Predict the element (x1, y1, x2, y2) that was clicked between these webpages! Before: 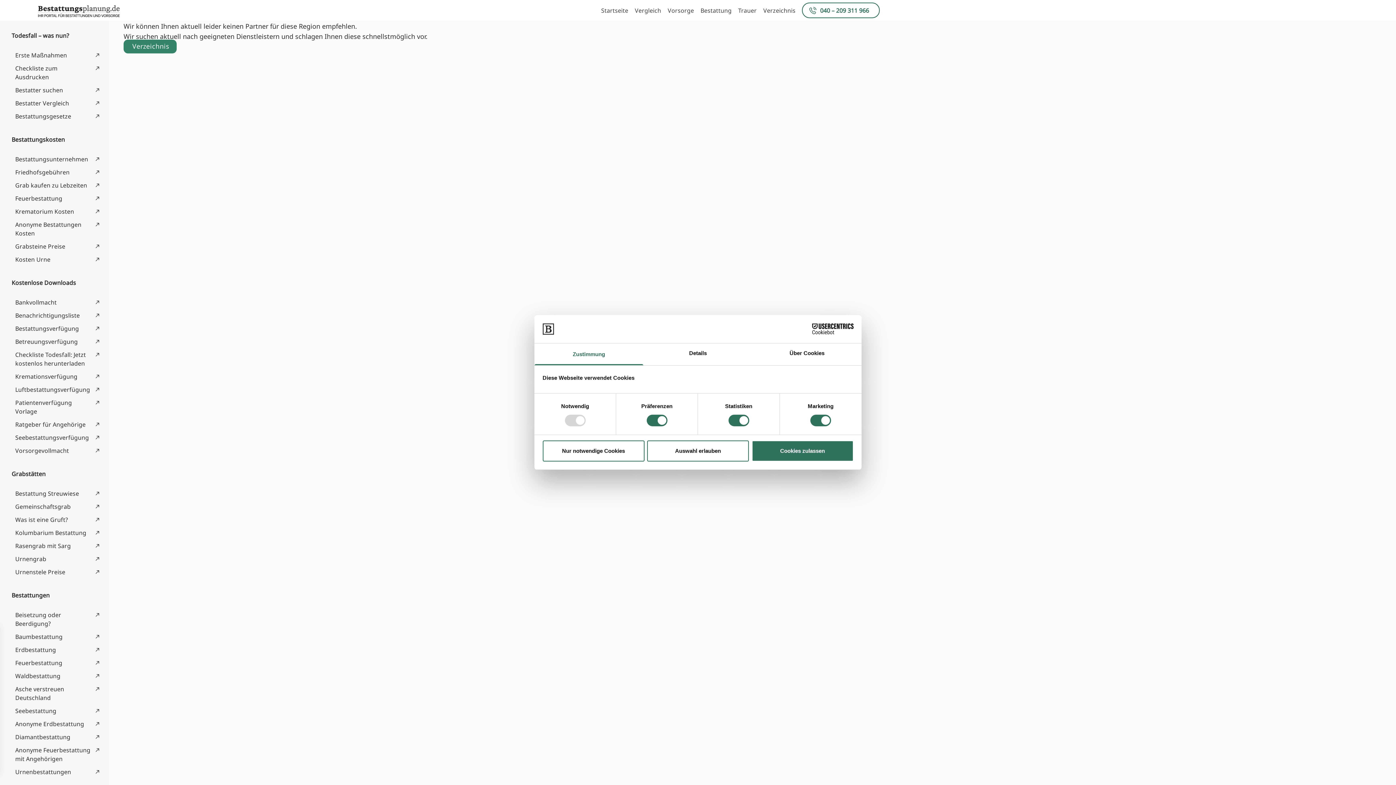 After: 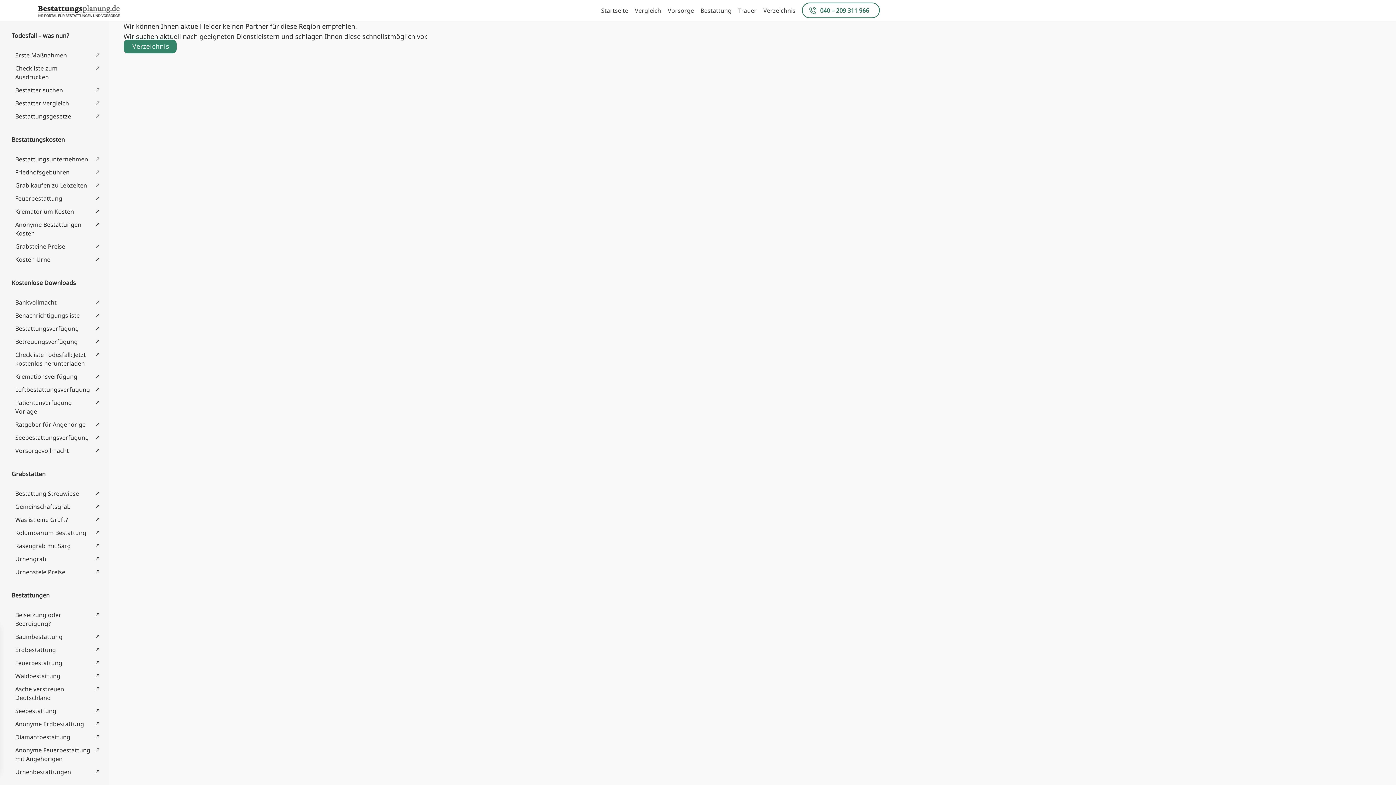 Action: label: Grabstätten bbox: (11, 470, 55, 478)